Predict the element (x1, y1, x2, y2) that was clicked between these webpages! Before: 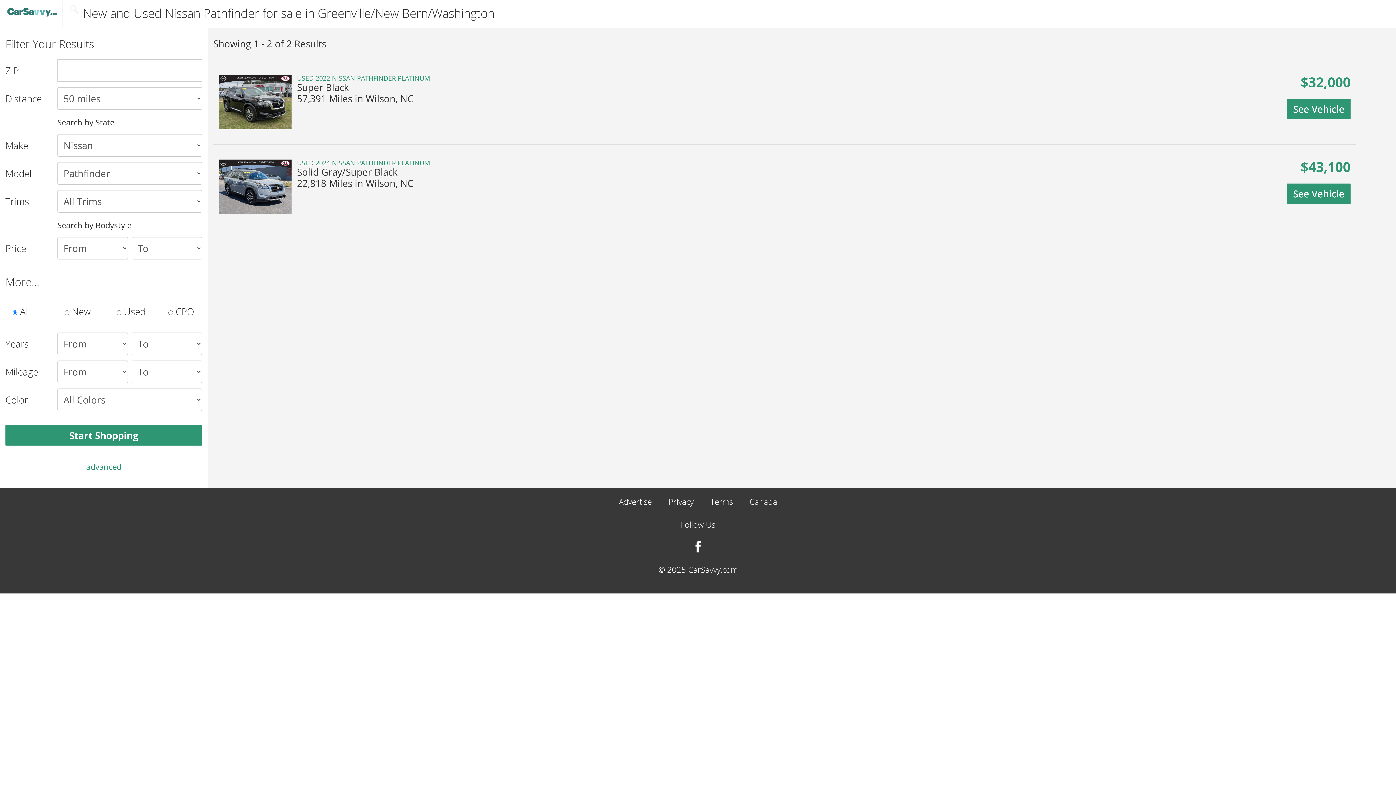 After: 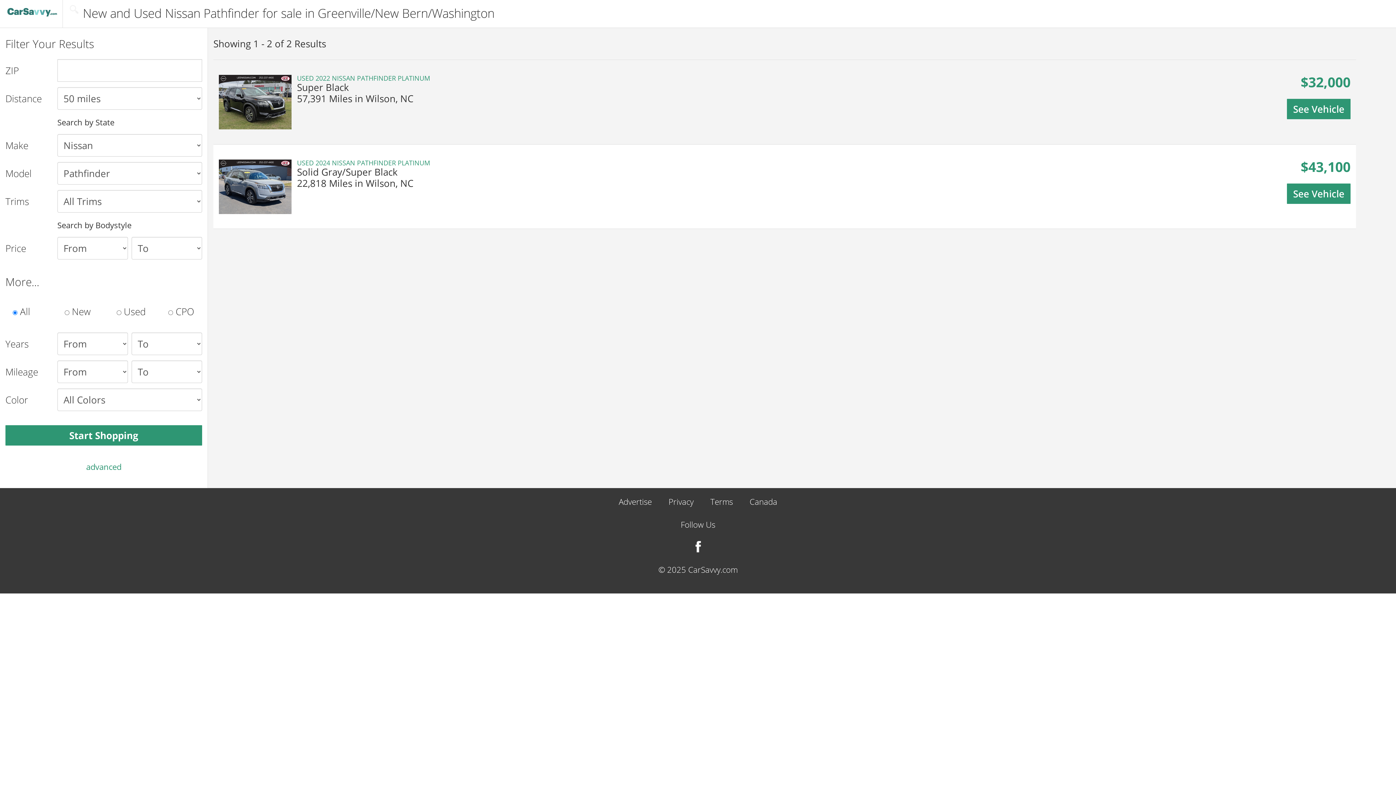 Action: label: 	
USED 2024 NISSAN PATHFINDER PLATINUM
Solid Gray/Super Black
22,818 Miles in Wilson, NC
$43,100
See Vehicle bbox: (213, 144, 1356, 229)